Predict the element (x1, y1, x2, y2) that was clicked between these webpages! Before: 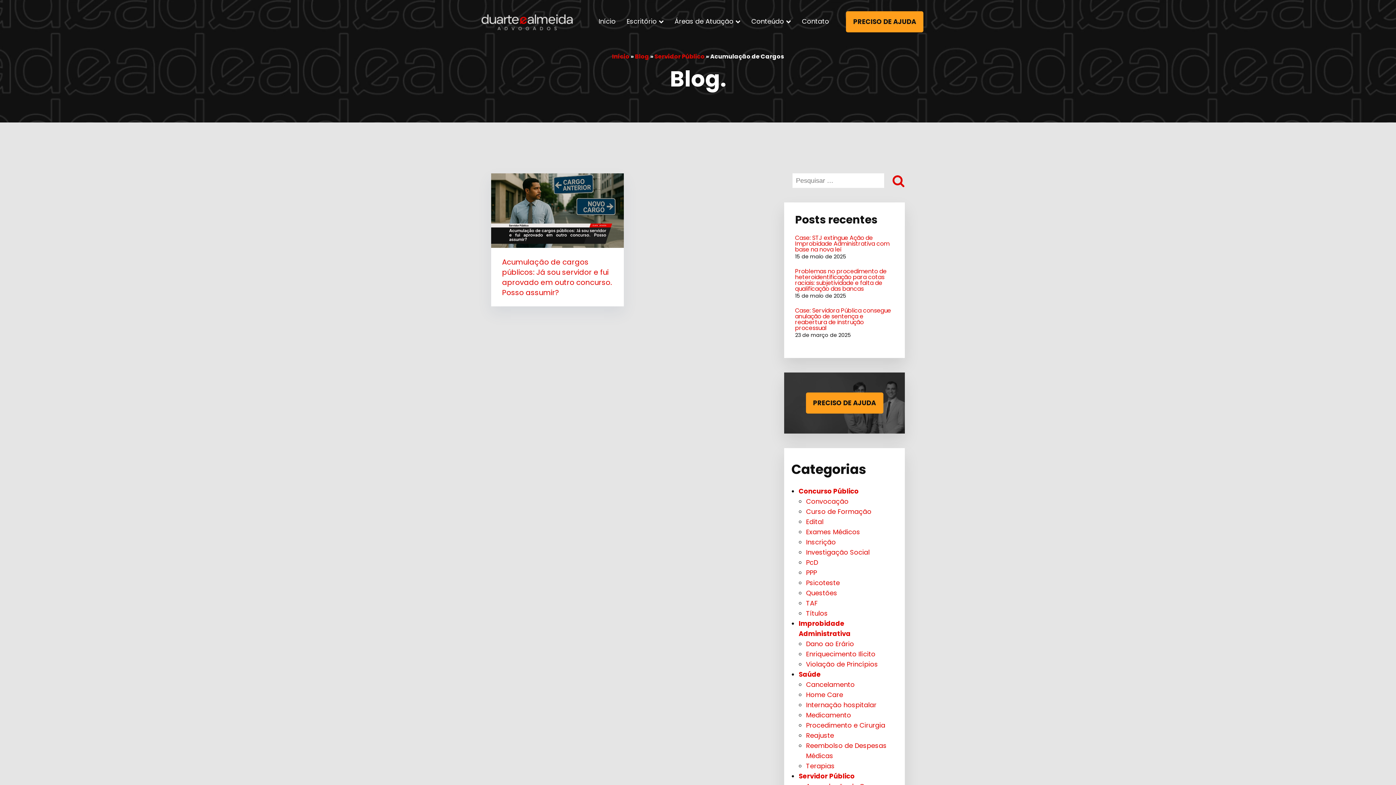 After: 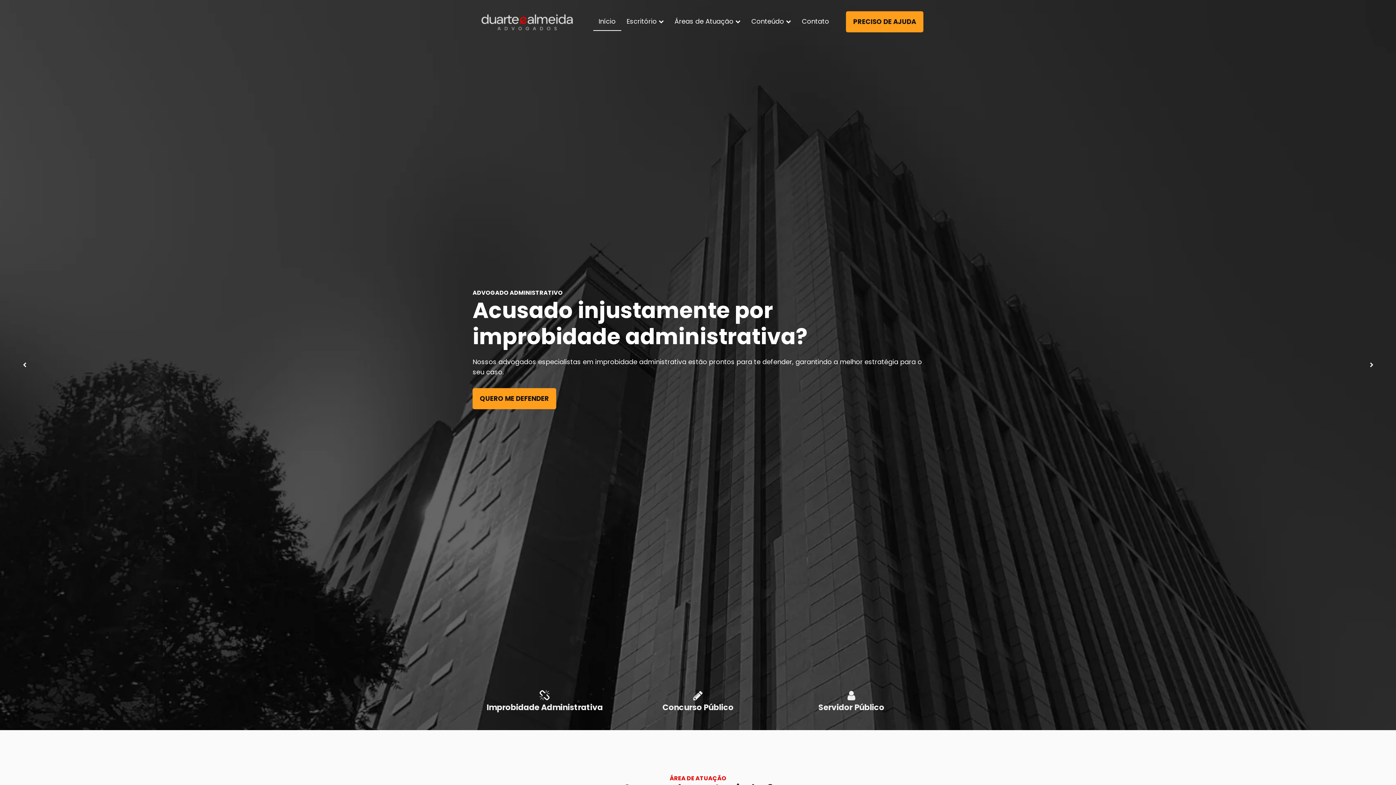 Action: bbox: (612, 52, 629, 60) label: Início